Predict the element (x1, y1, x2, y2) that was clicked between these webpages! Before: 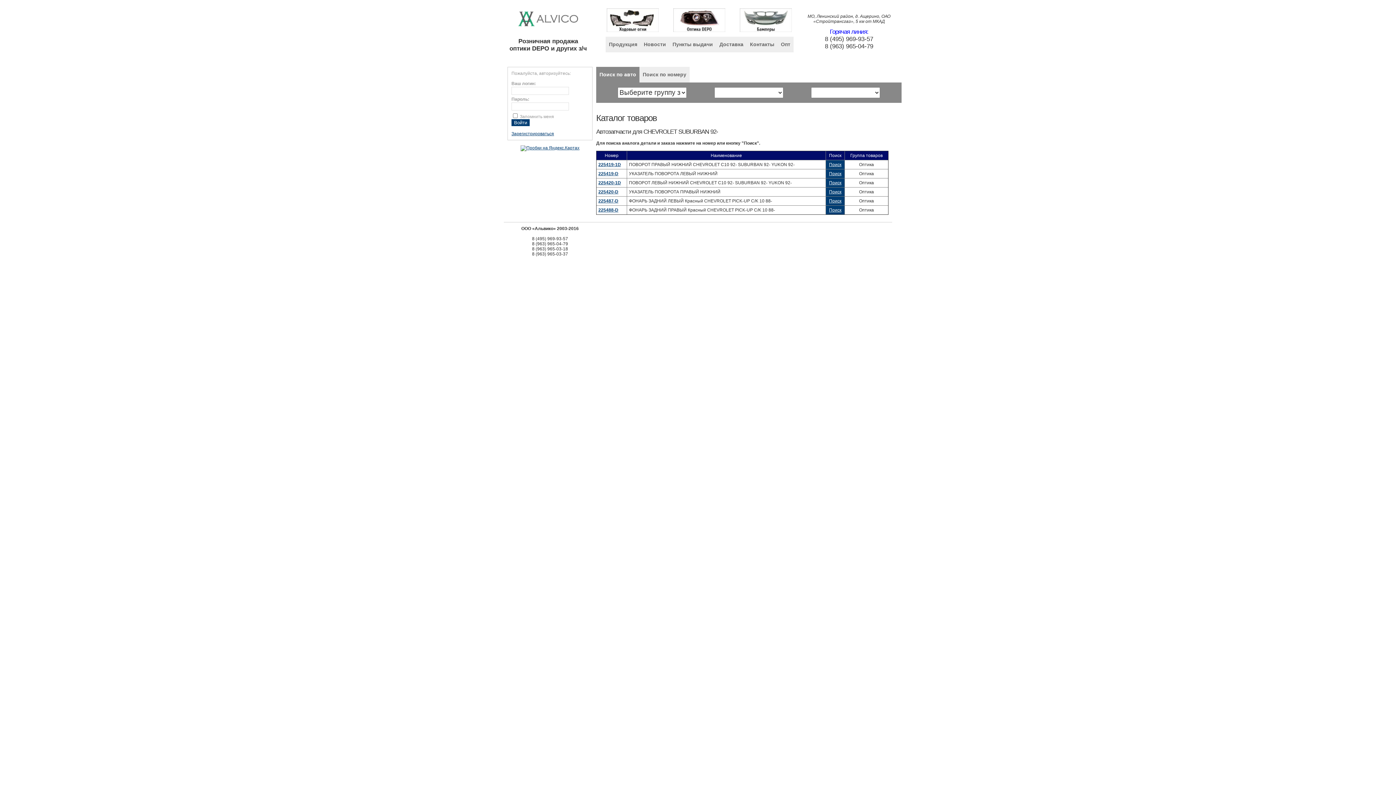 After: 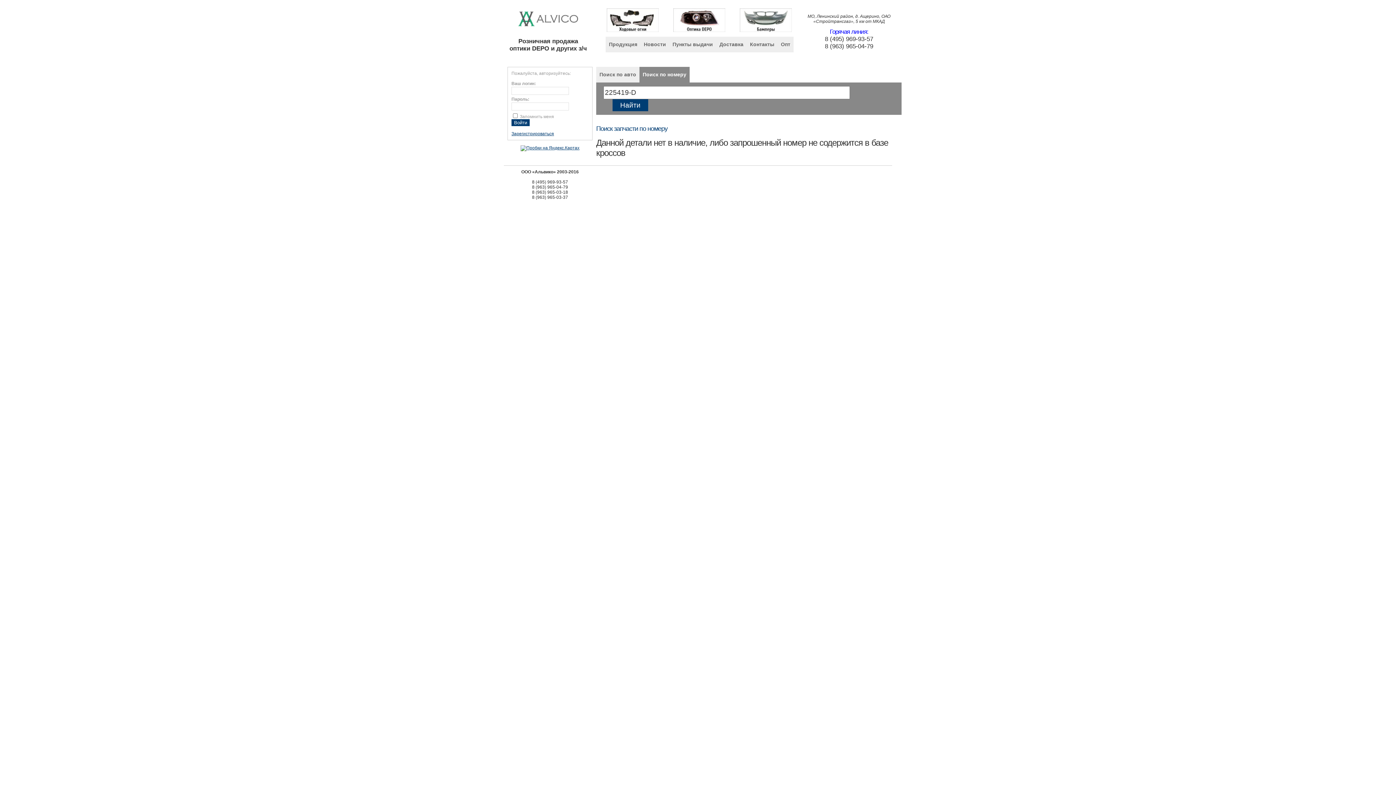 Action: label: Поиск bbox: (829, 171, 841, 176)